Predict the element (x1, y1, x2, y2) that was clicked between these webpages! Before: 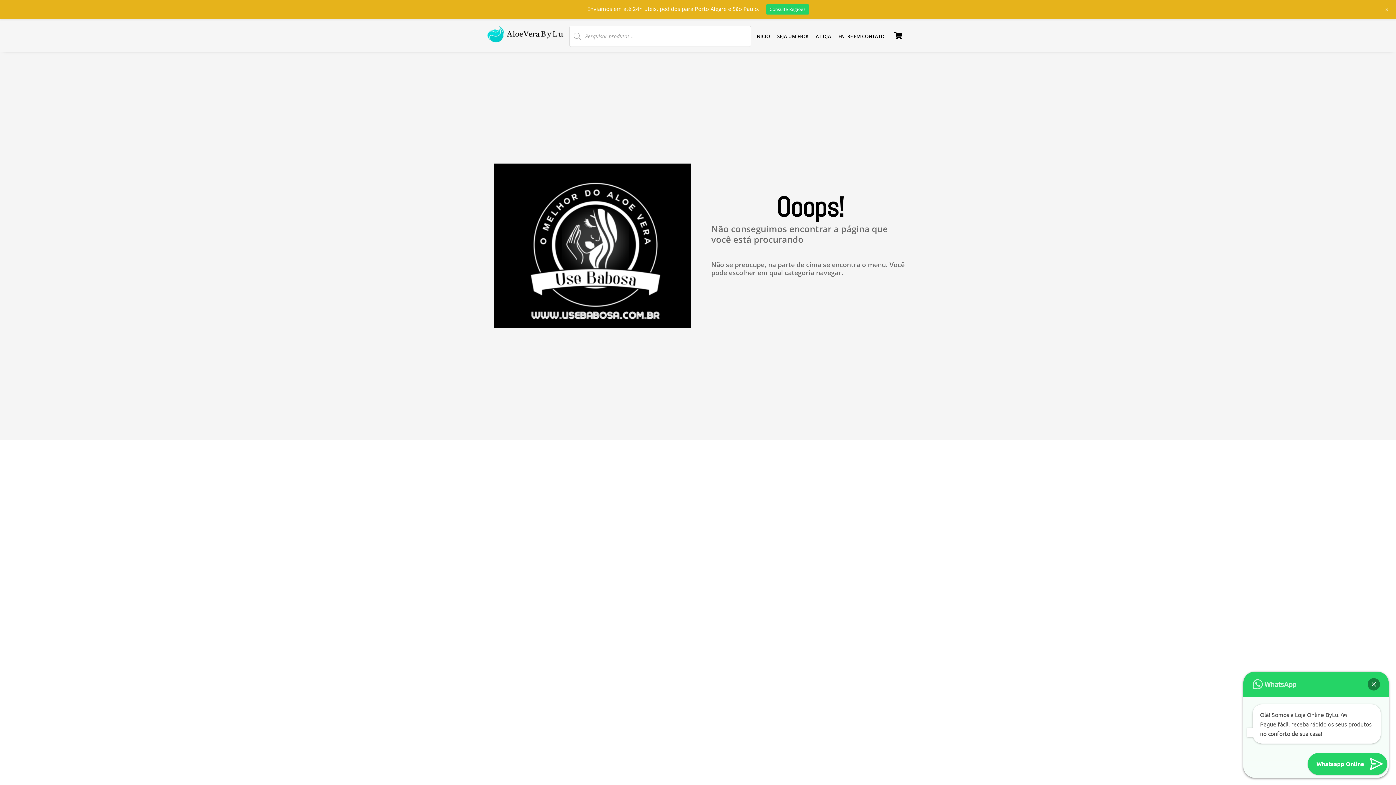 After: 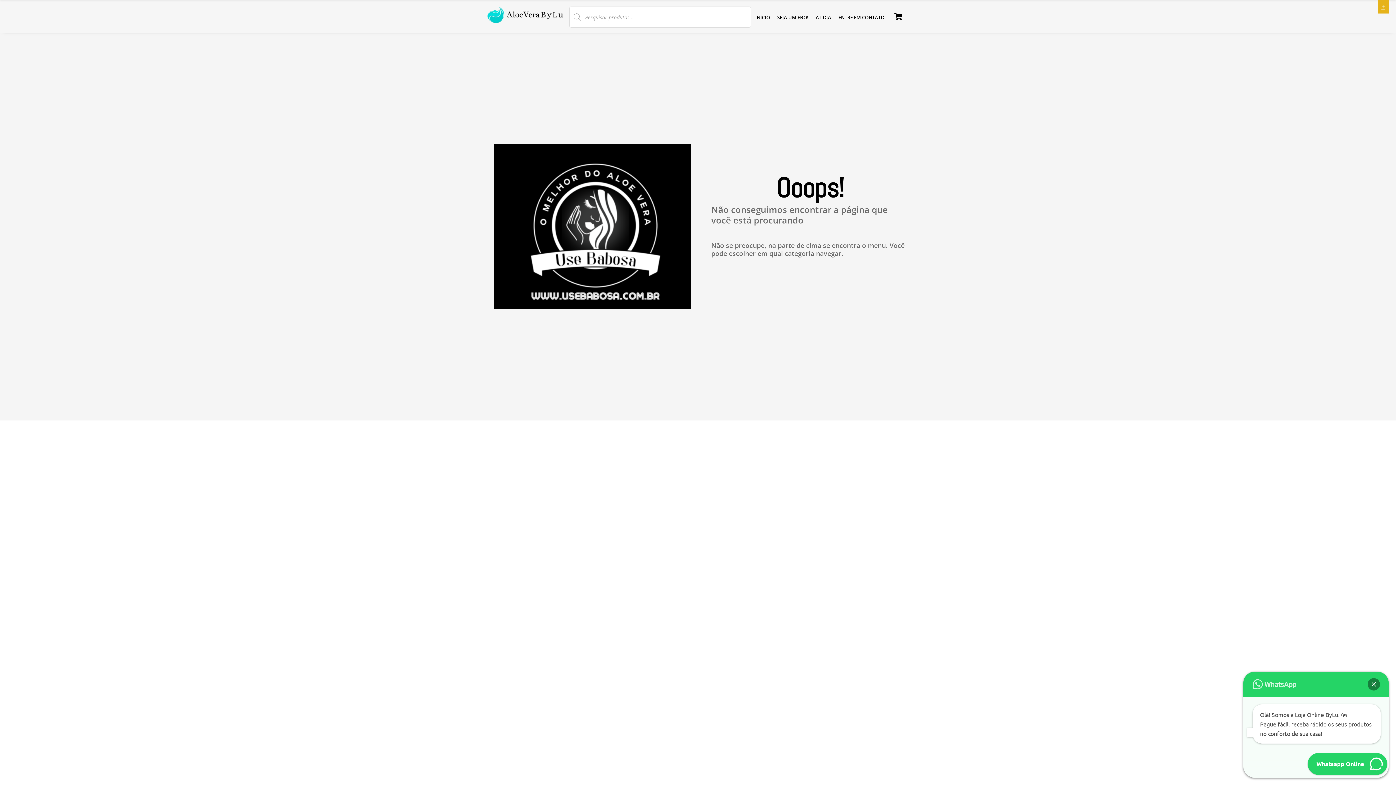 Action: bbox: (1385, 6, 1389, 12) label: +